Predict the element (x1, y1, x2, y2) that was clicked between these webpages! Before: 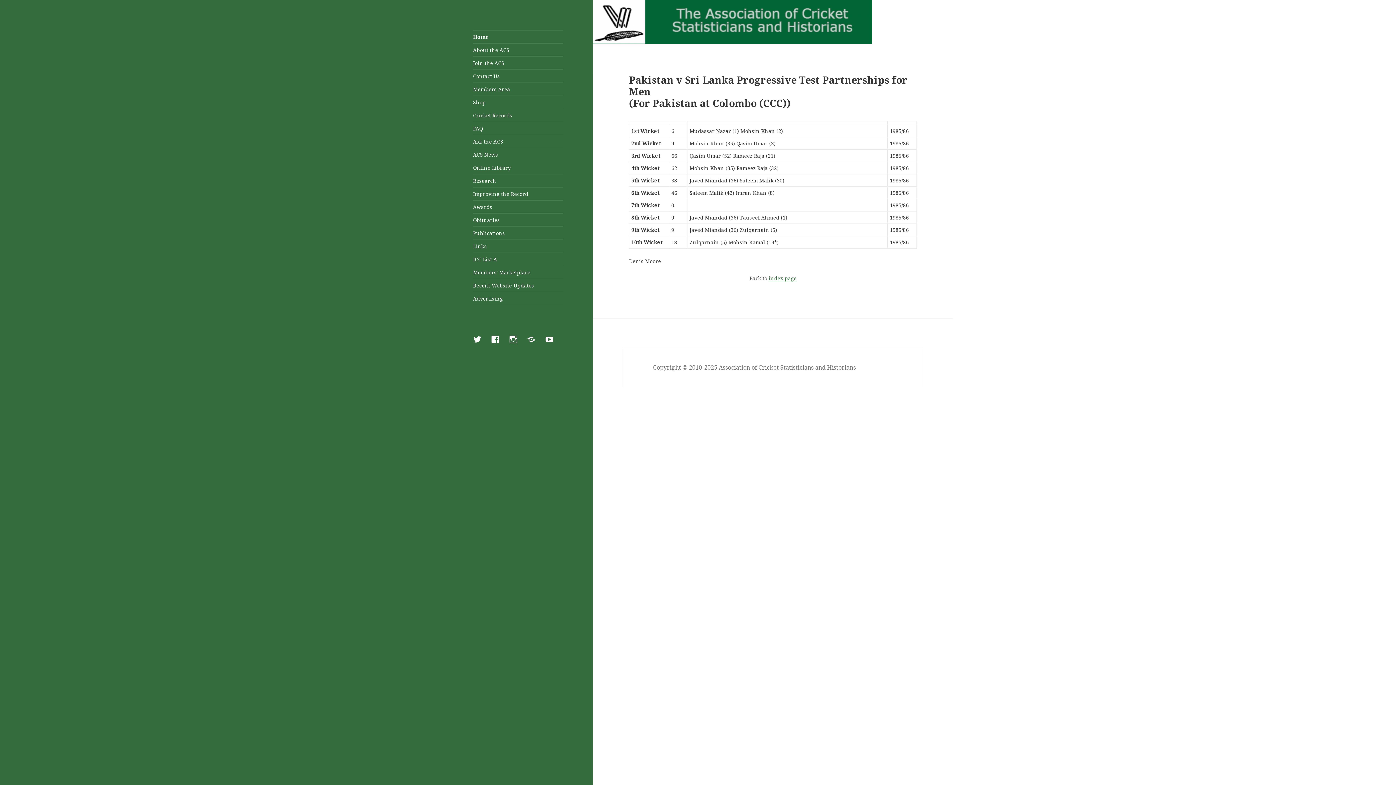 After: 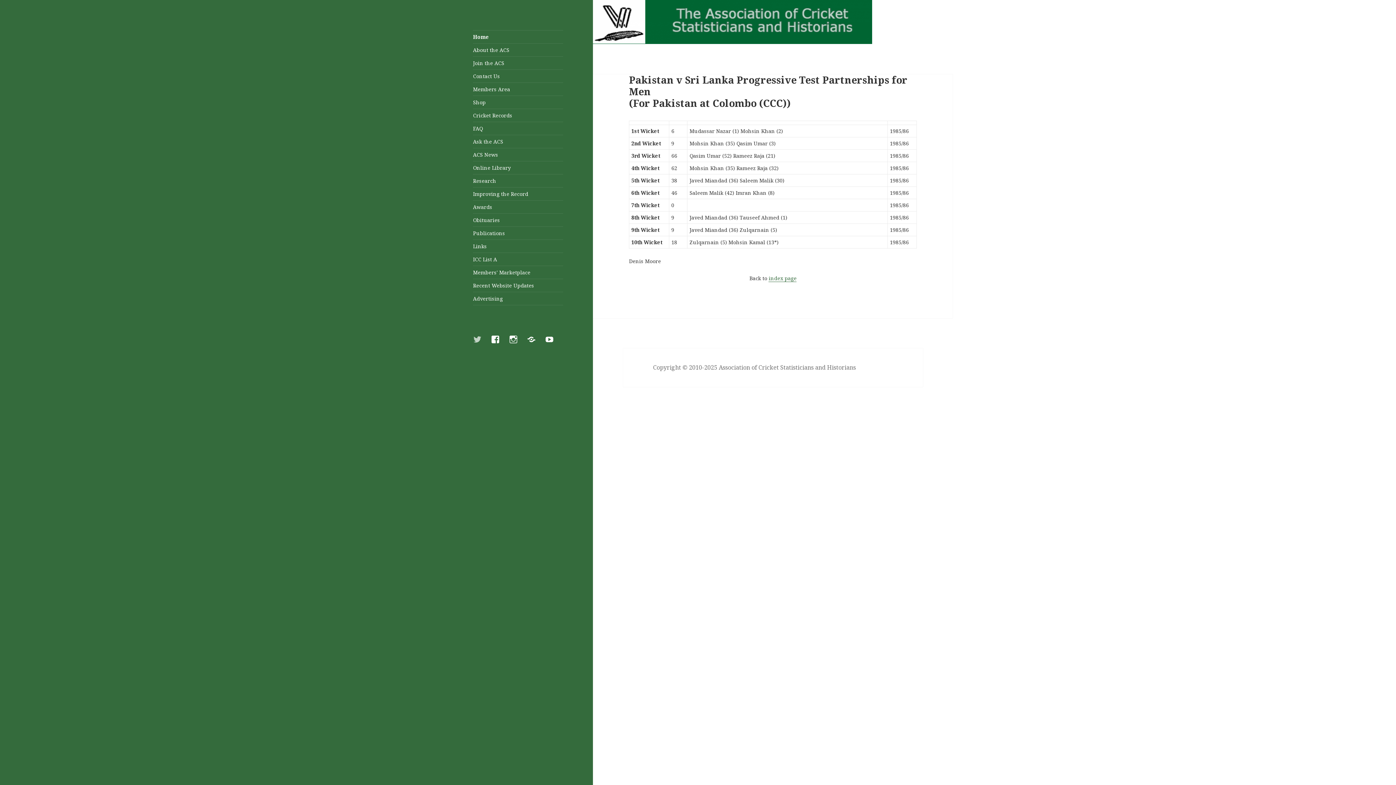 Action: label: Twitter bbox: (473, 335, 485, 348)